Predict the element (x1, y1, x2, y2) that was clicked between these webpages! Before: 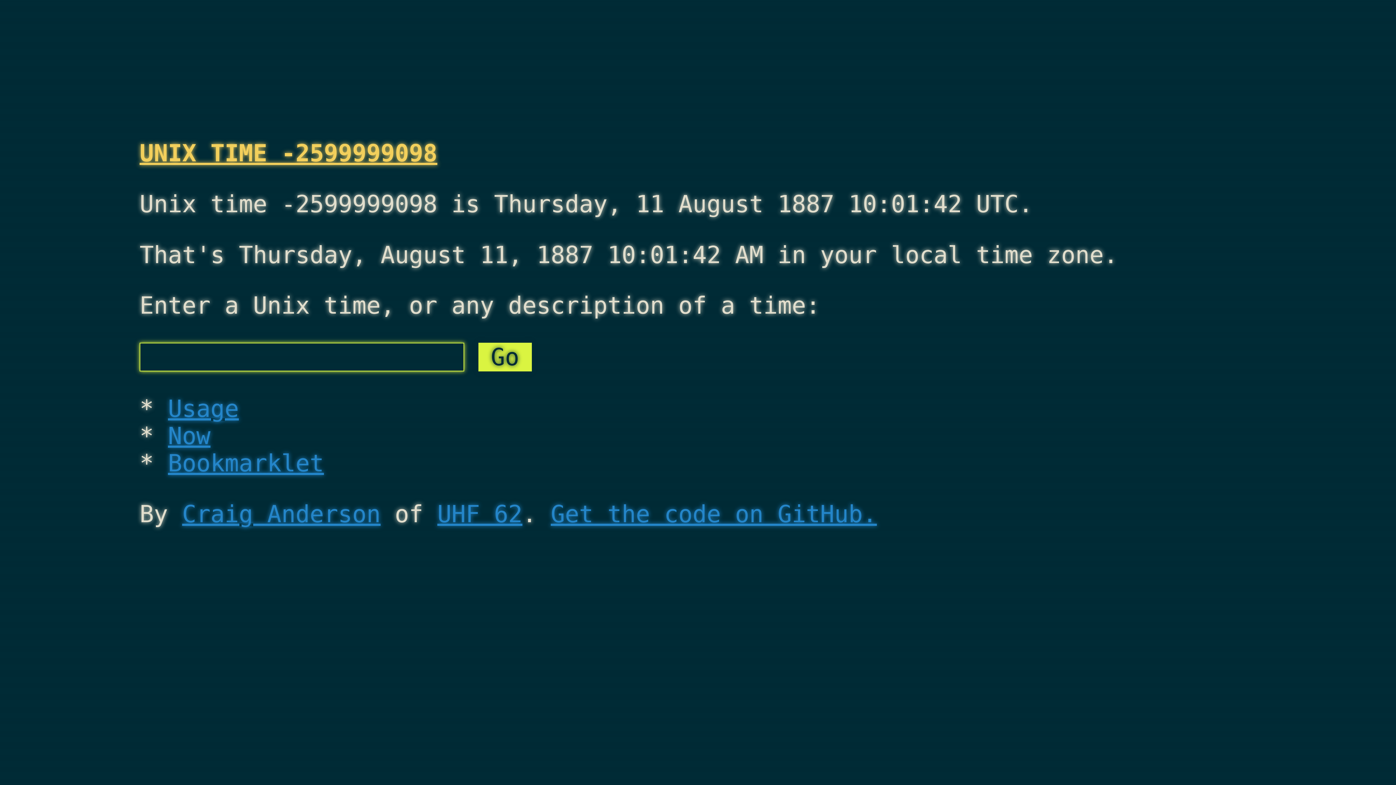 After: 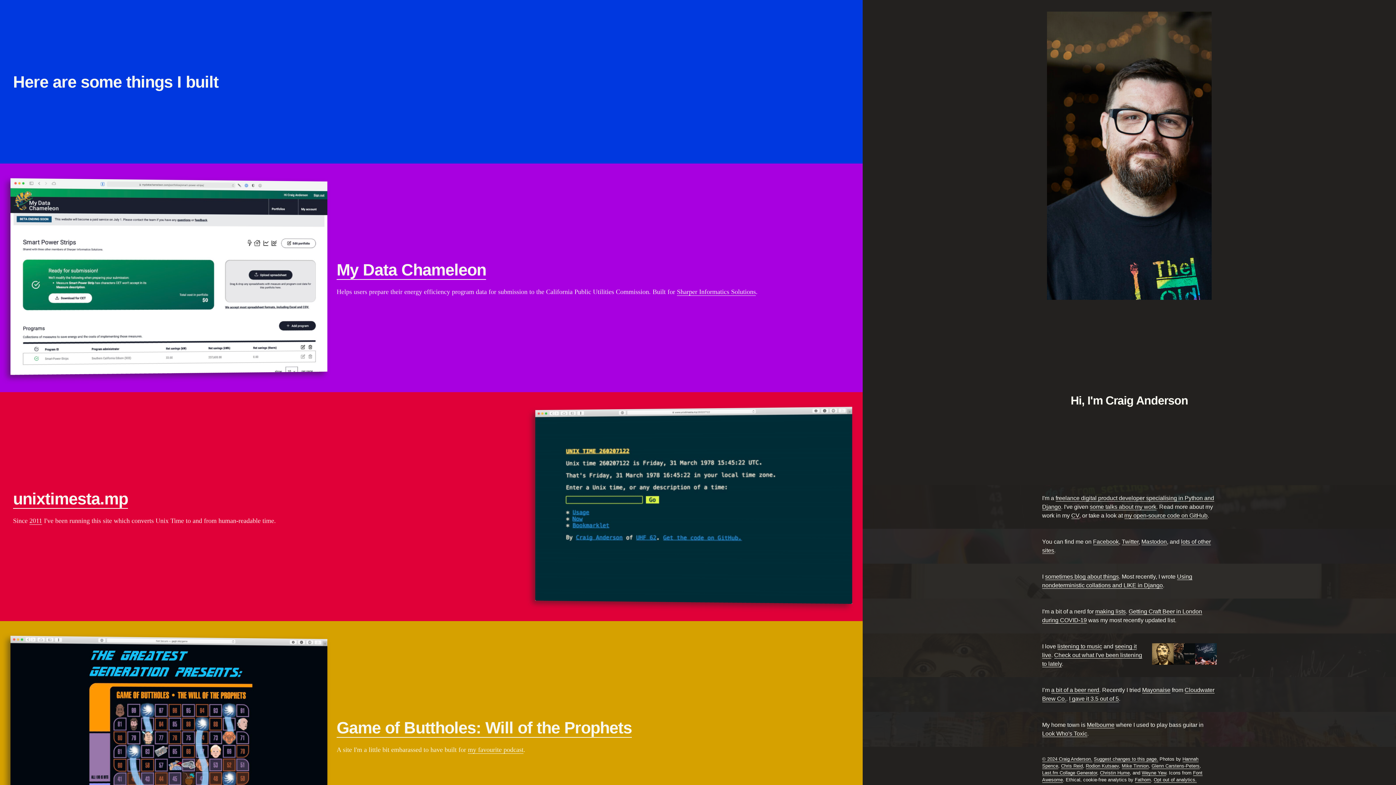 Action: label: Craig Anderson bbox: (182, 500, 380, 527)